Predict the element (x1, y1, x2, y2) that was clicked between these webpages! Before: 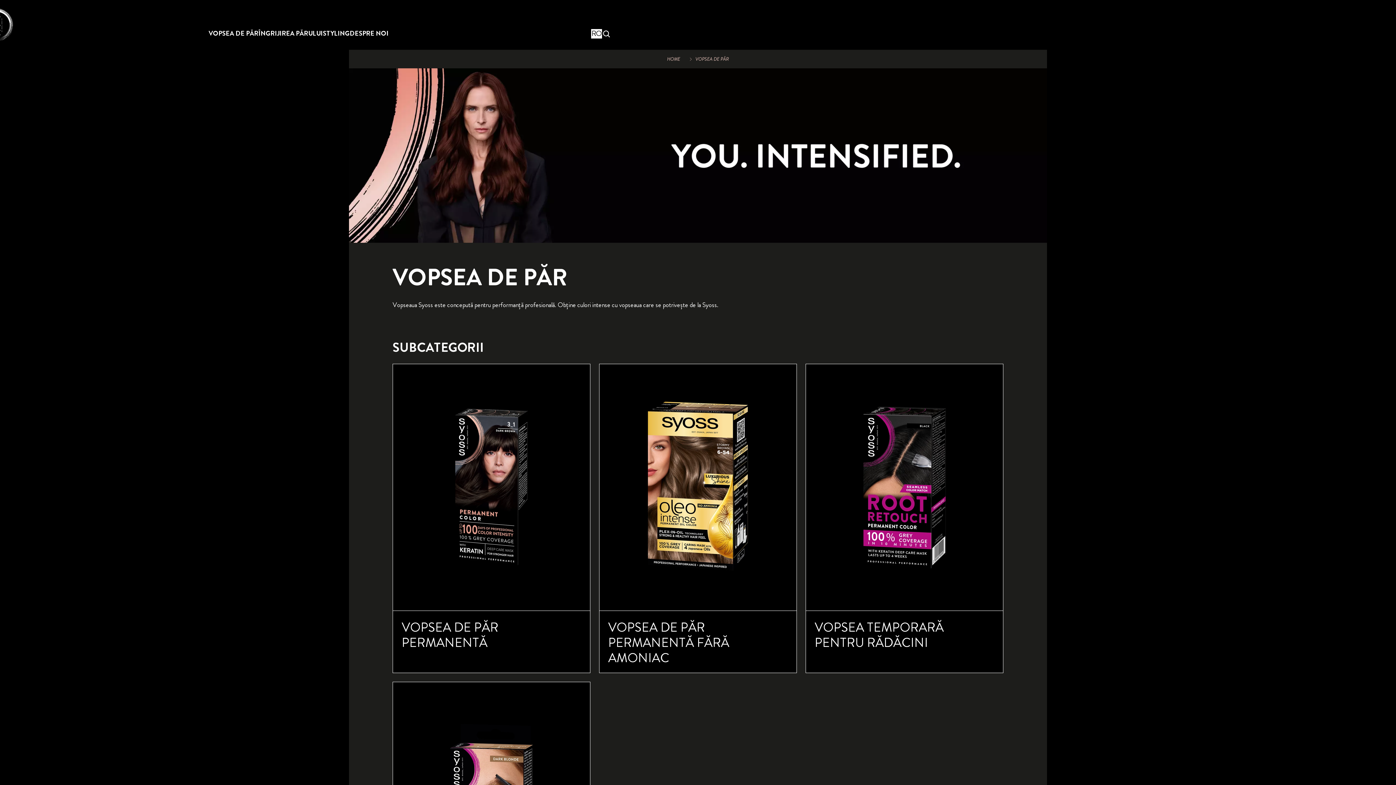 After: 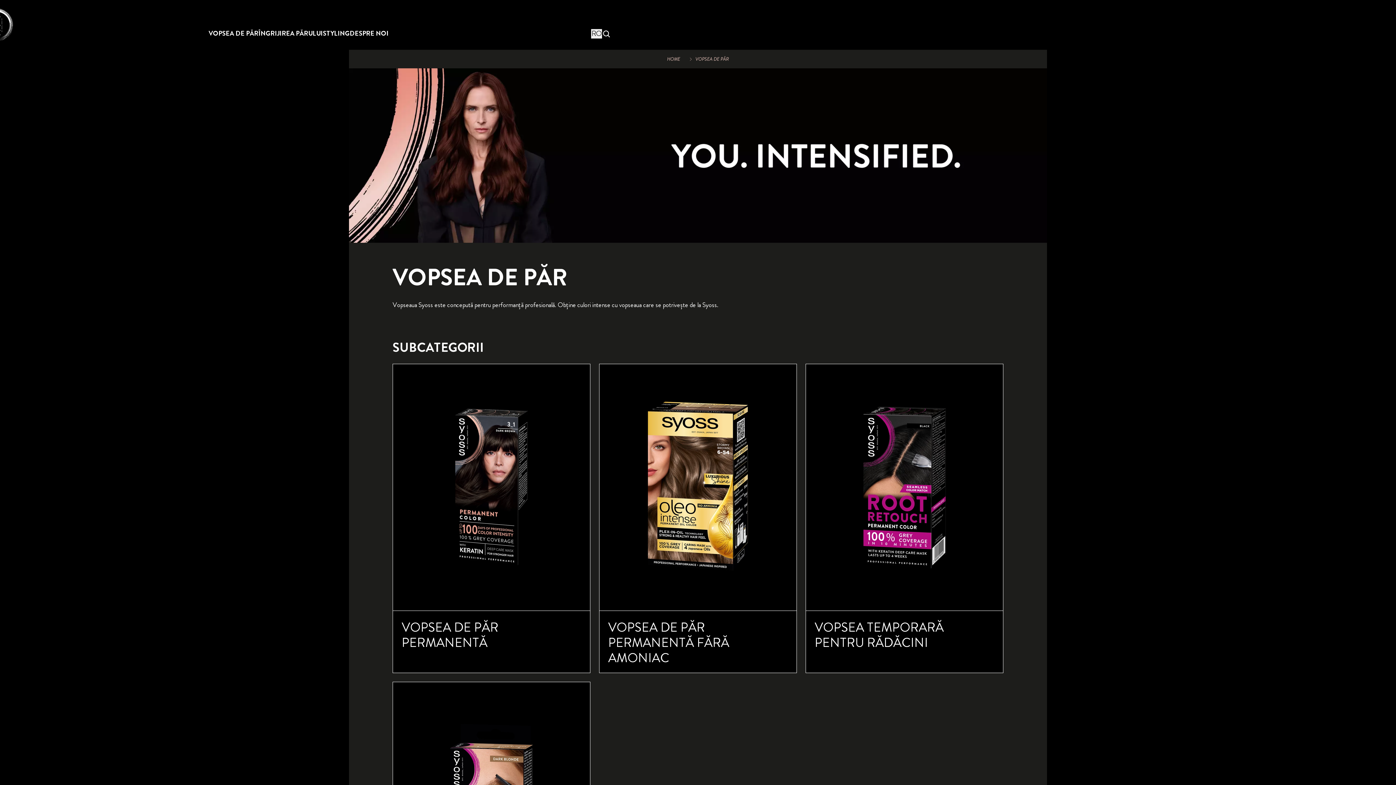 Action: bbox: (591, 29, 602, 38) label: Select location and language. Selected is Romania (syoss.ro)